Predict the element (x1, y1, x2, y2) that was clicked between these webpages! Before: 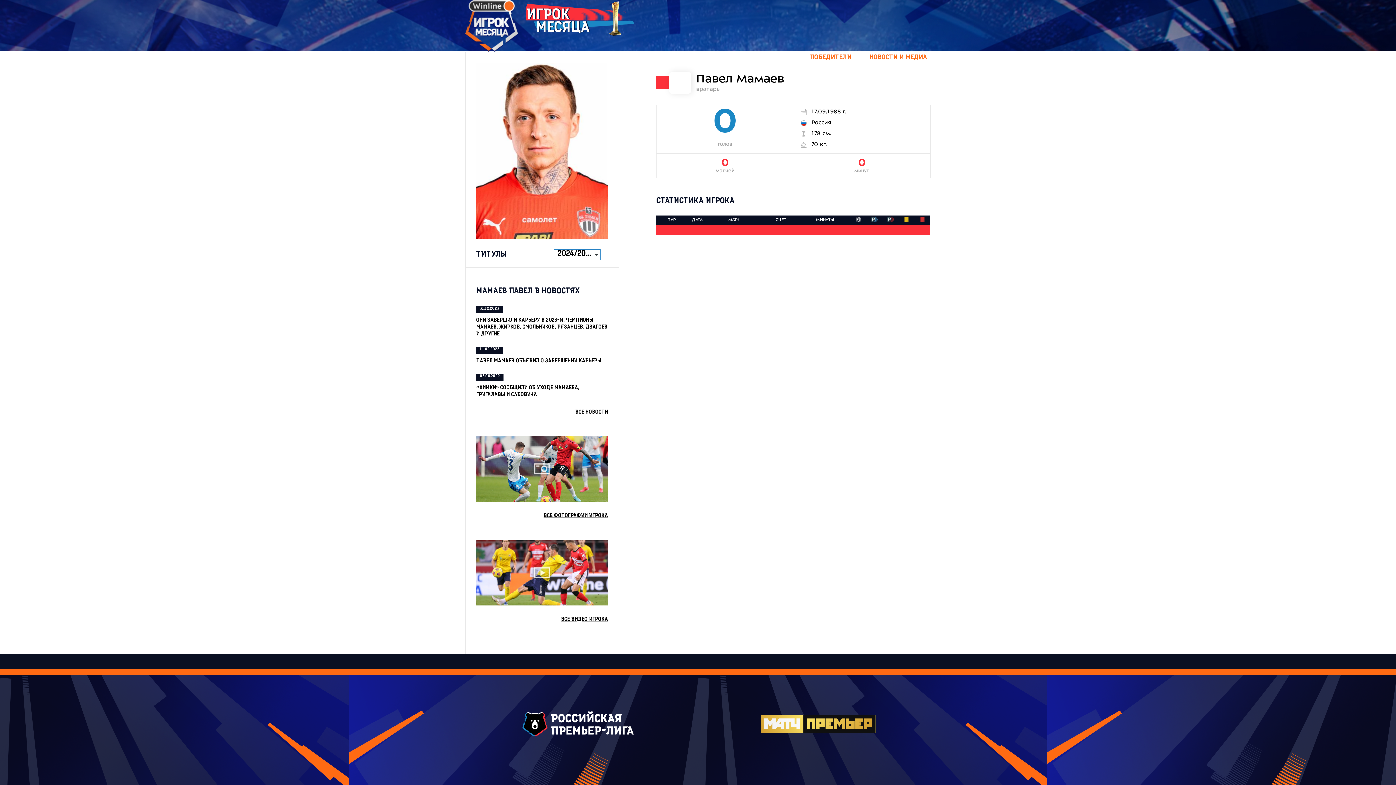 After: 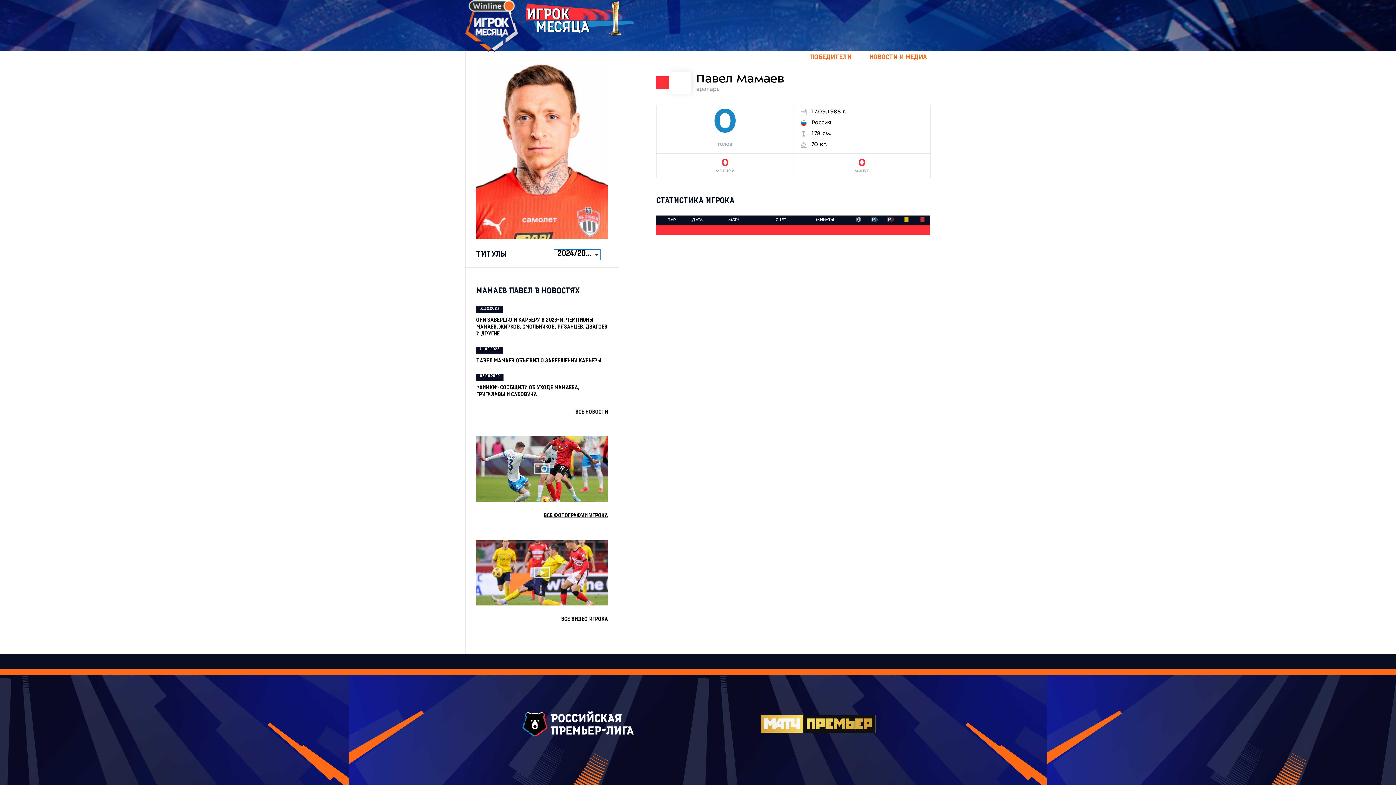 Action: bbox: (561, 617, 608, 622) label: Все видео игрока